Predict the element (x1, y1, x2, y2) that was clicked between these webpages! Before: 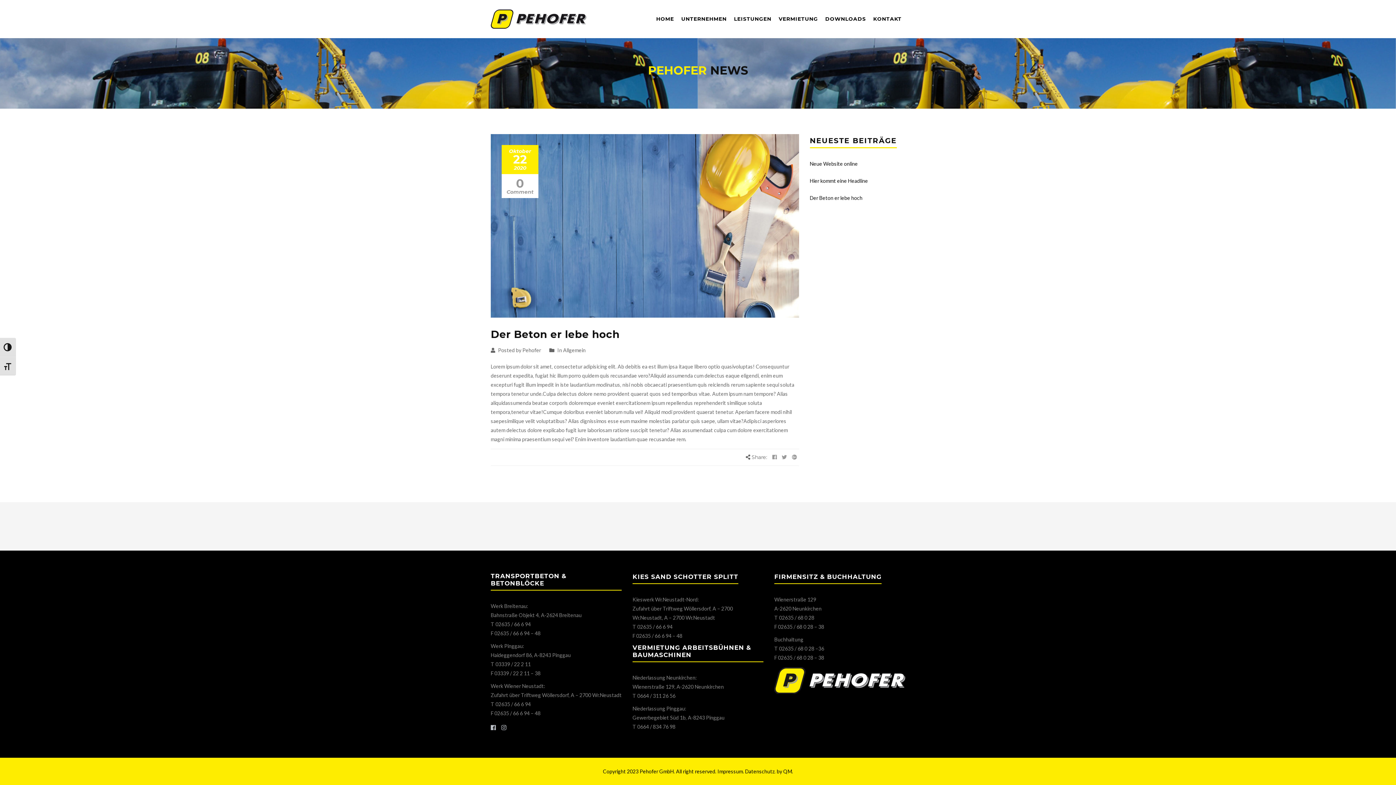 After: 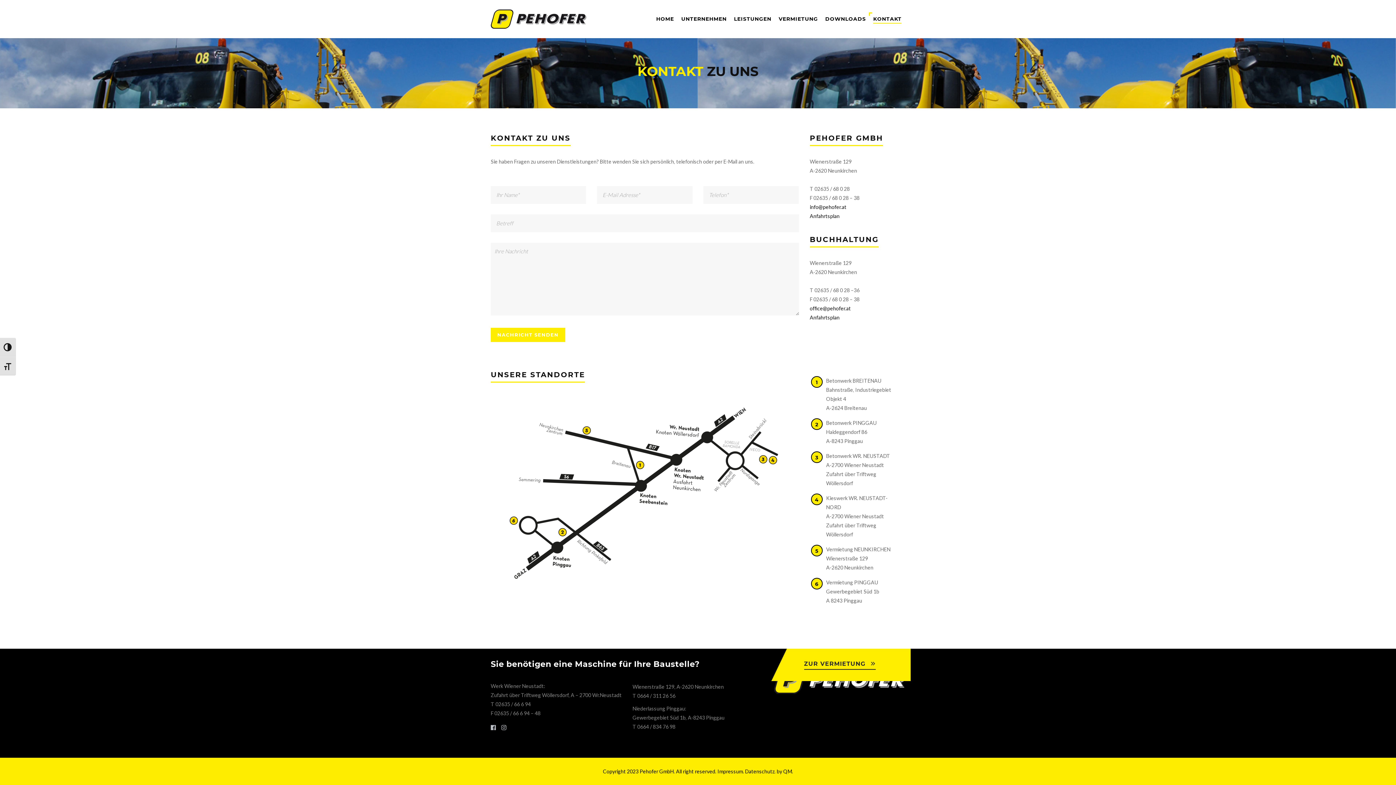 Action: label: KONTAKT bbox: (873, 0, 901, 38)